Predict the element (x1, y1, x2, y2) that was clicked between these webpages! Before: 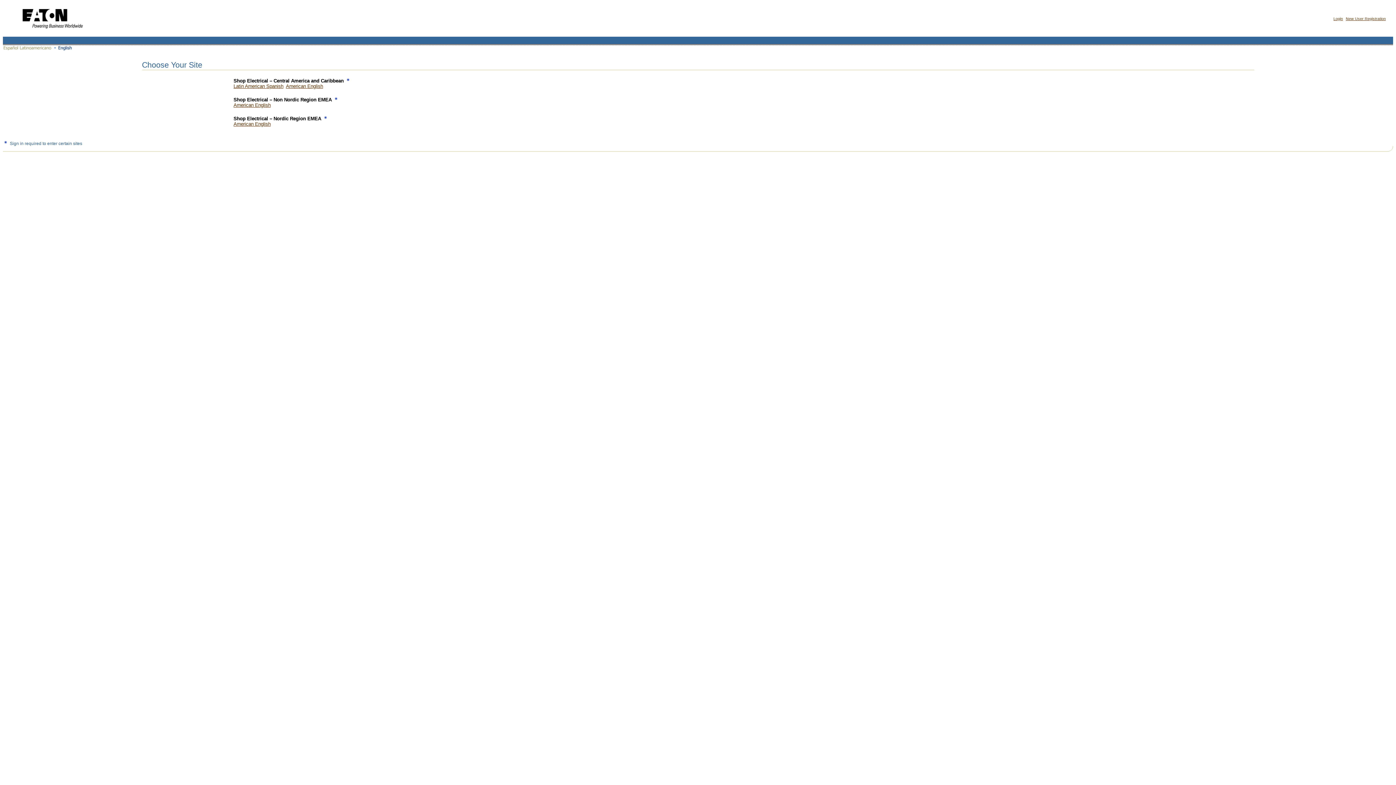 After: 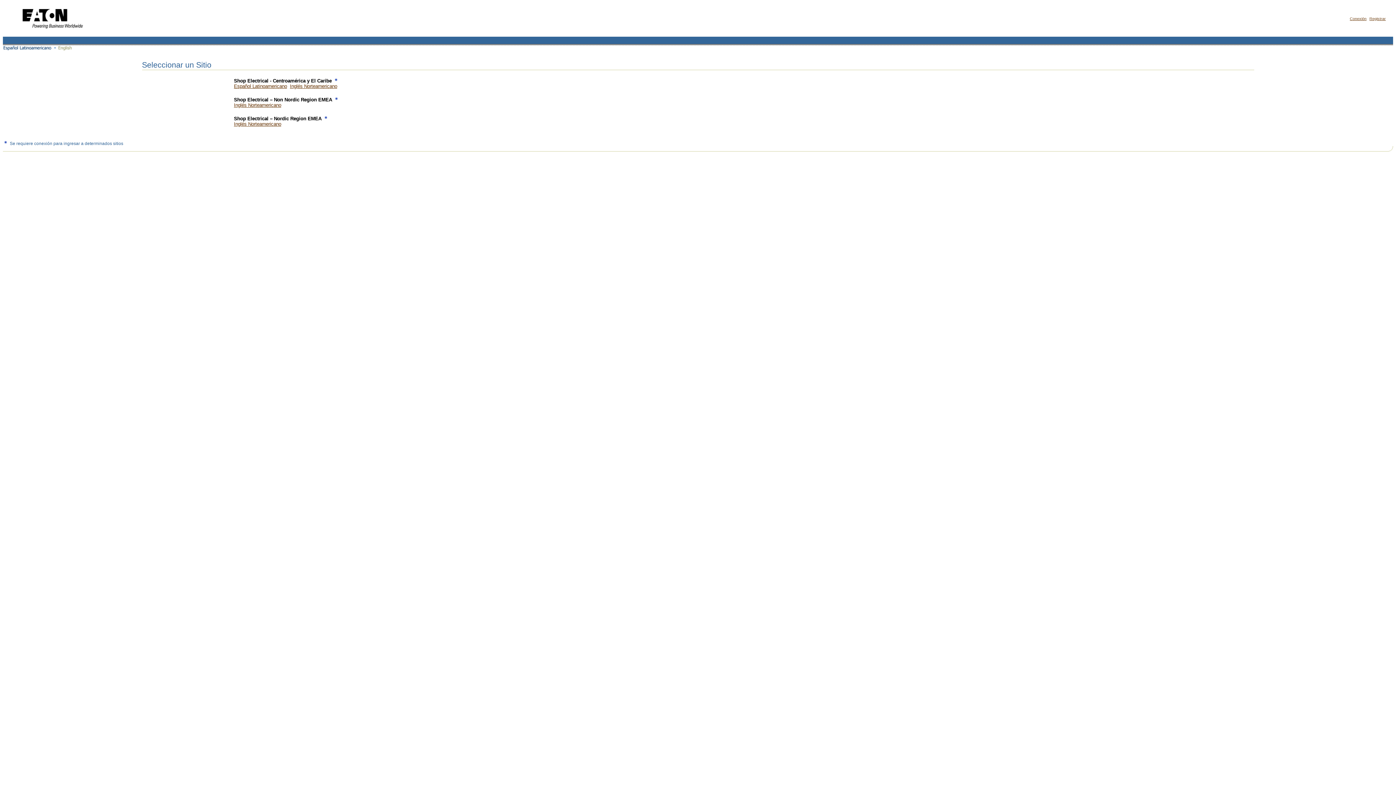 Action: bbox: (2, 47, 52, 53)